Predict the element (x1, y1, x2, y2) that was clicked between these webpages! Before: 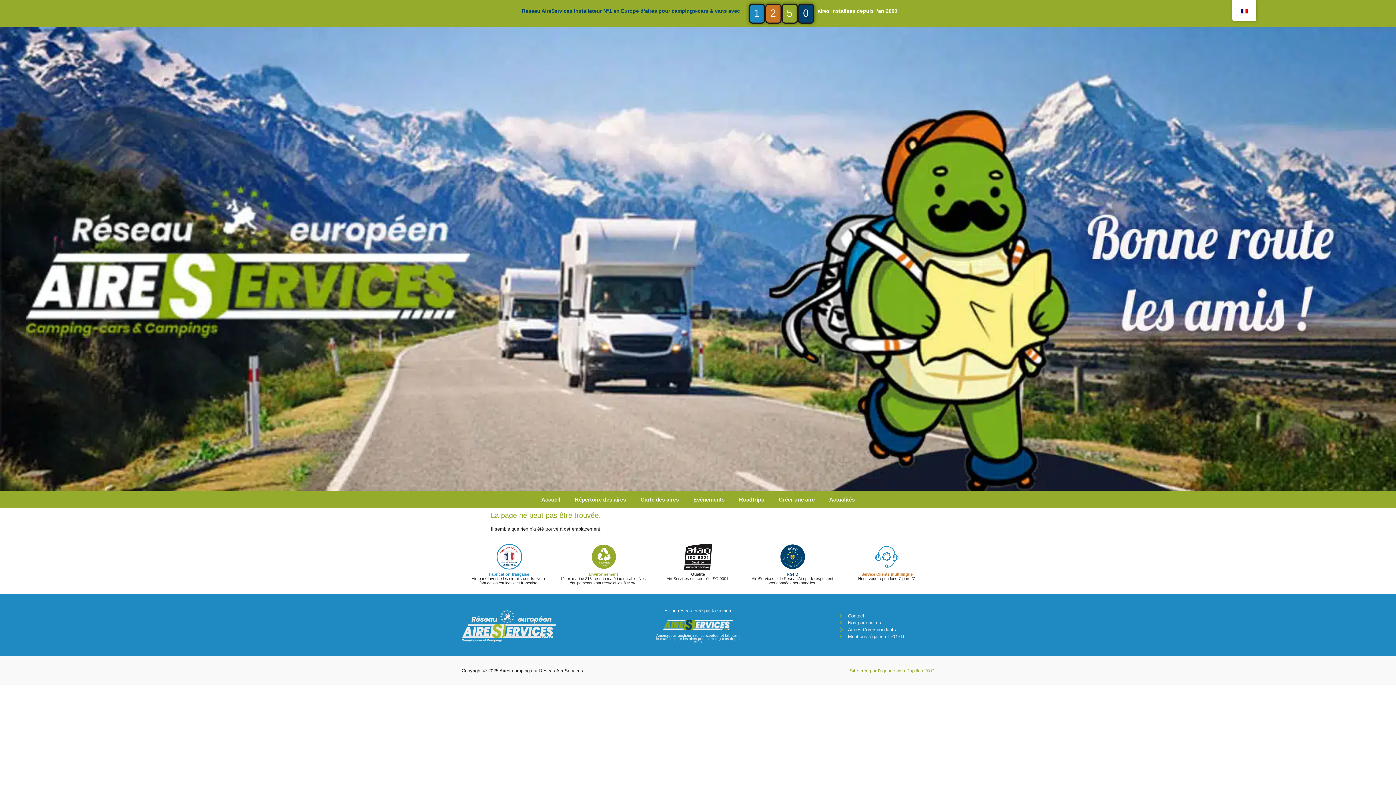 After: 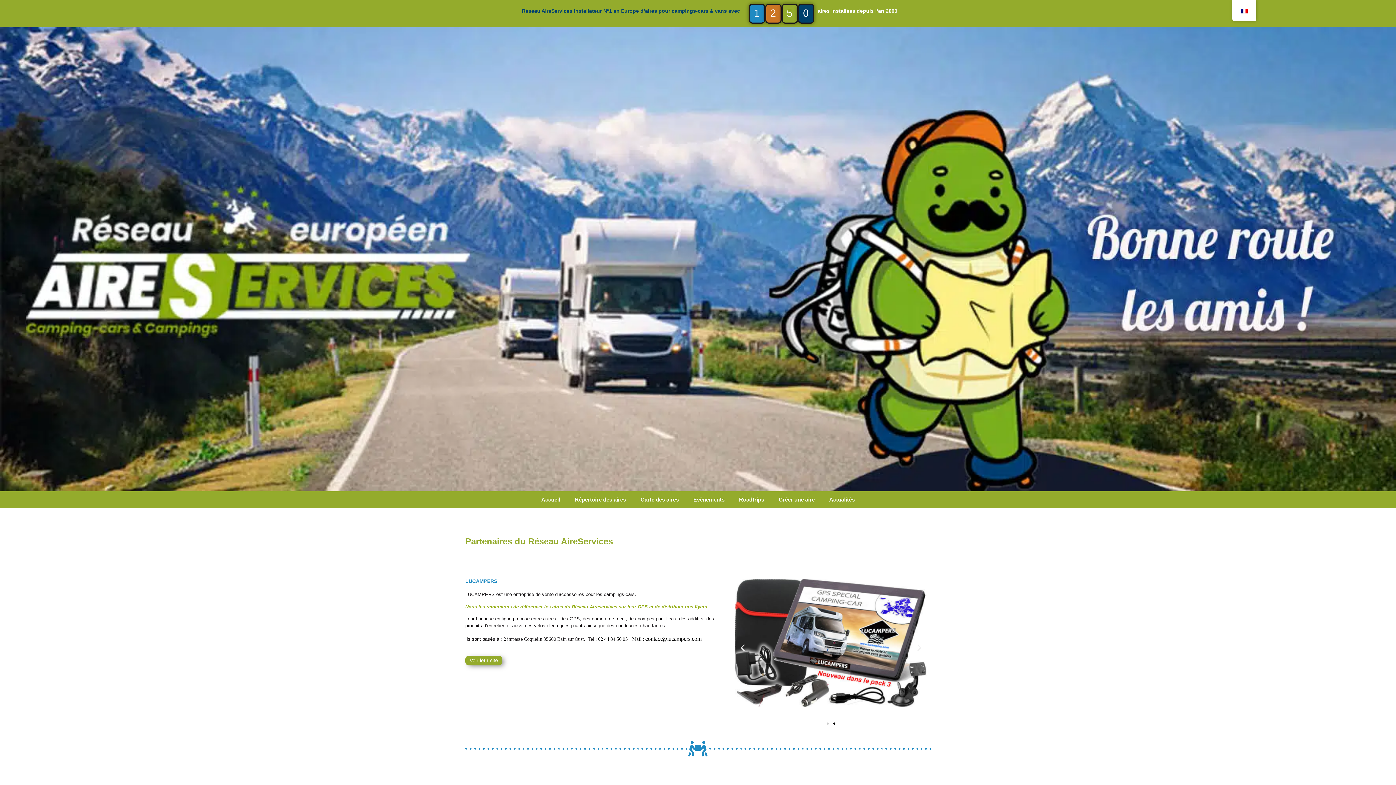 Action: bbox: (840, 619, 934, 626) label: Nos partenaires